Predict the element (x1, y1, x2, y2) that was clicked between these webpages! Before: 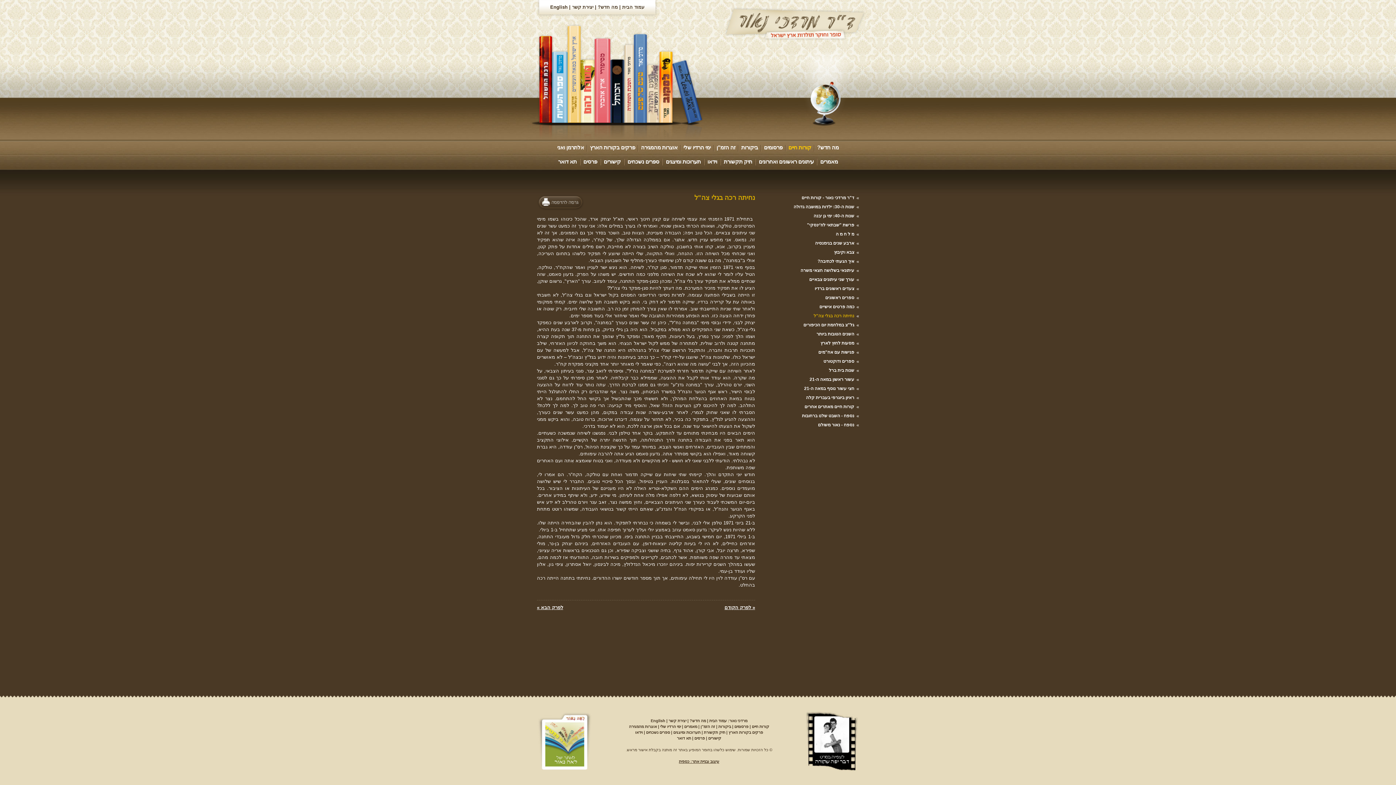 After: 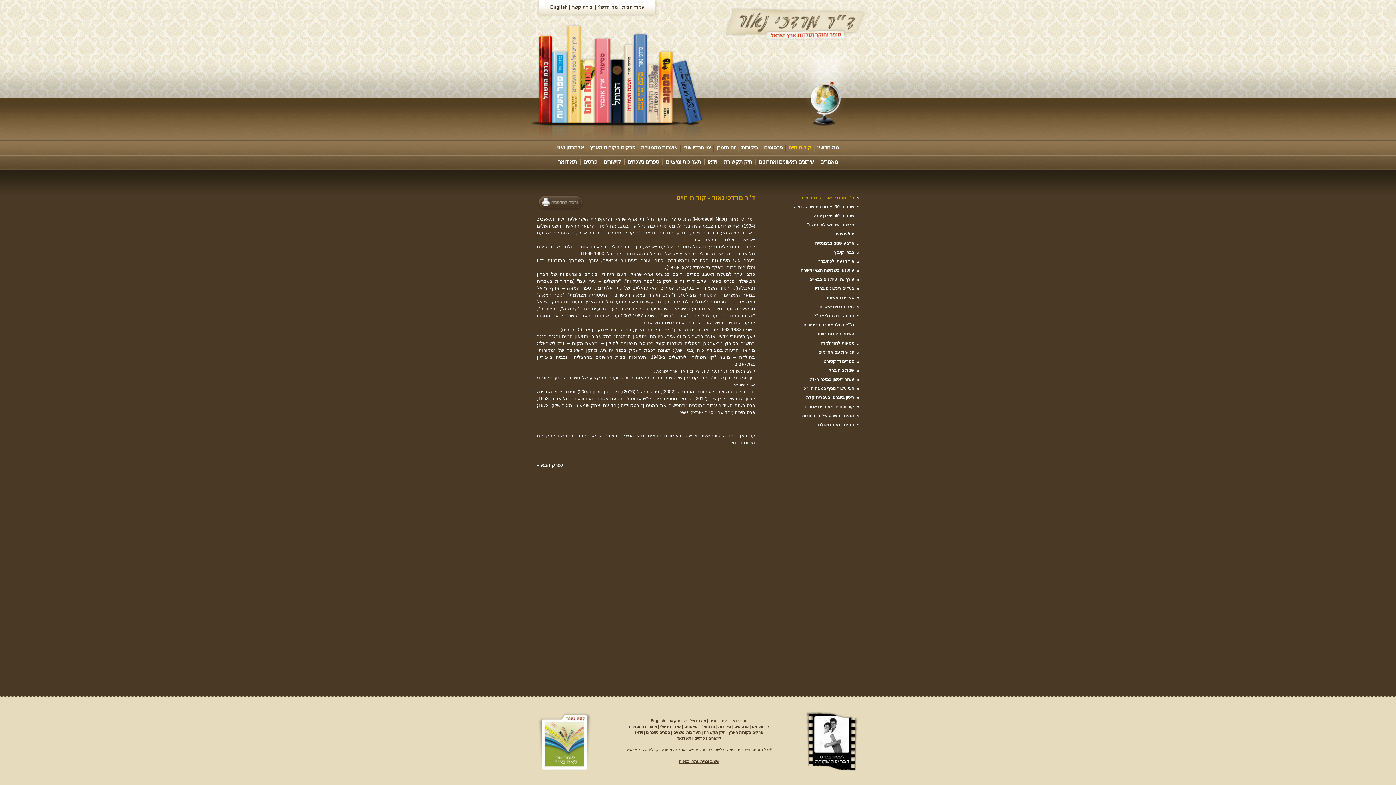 Action: bbox: (752, 724, 769, 729) label: קורות חיים